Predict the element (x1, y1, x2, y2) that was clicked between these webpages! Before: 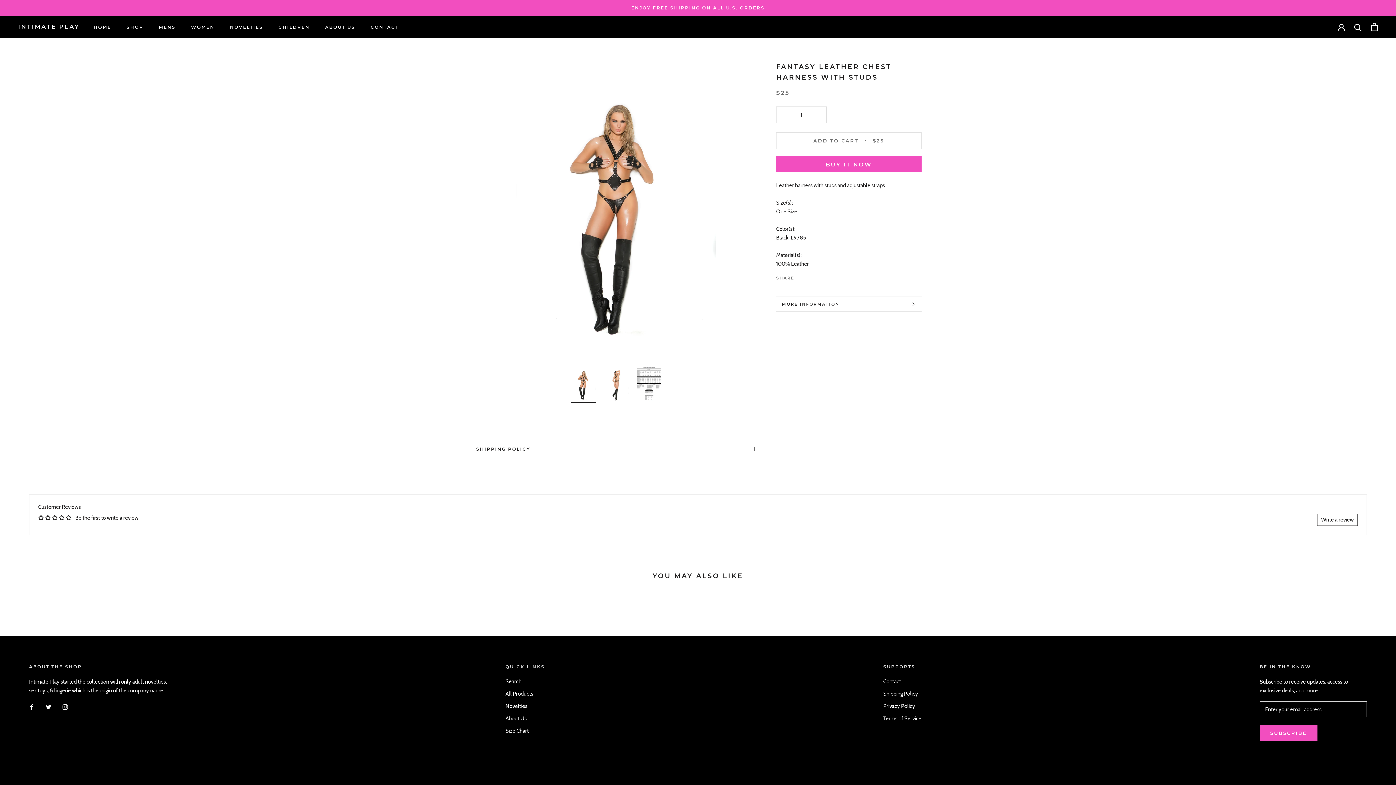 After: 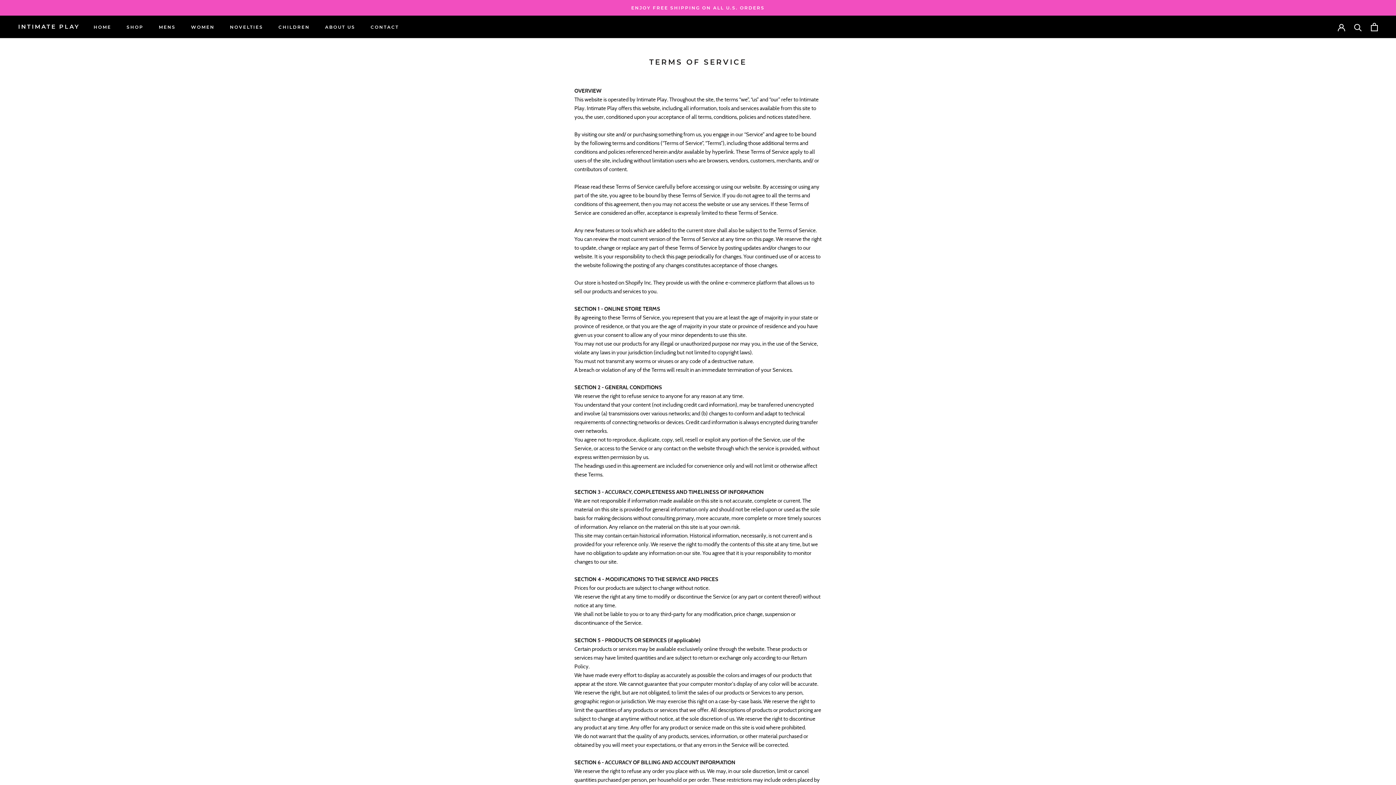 Action: label: Terms of Service bbox: (883, 715, 921, 723)